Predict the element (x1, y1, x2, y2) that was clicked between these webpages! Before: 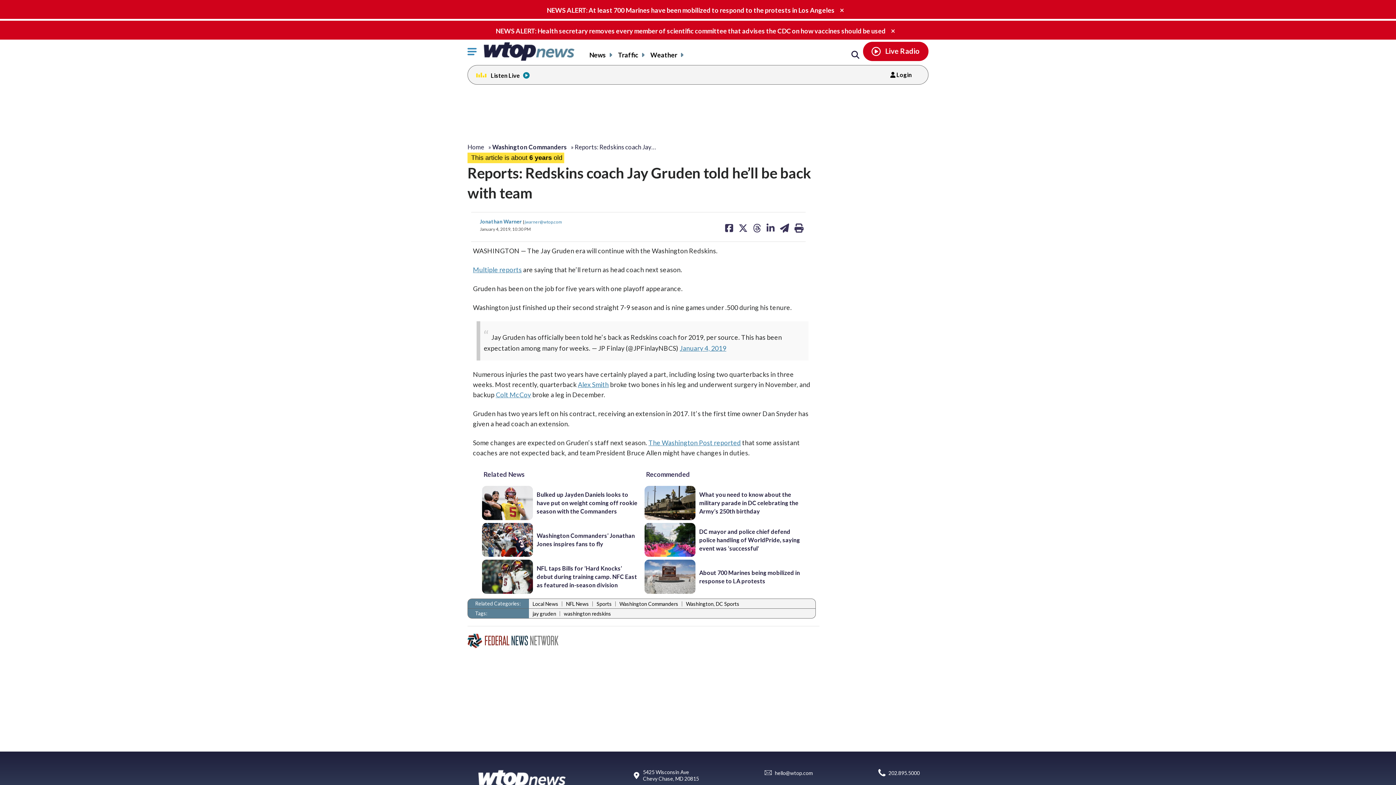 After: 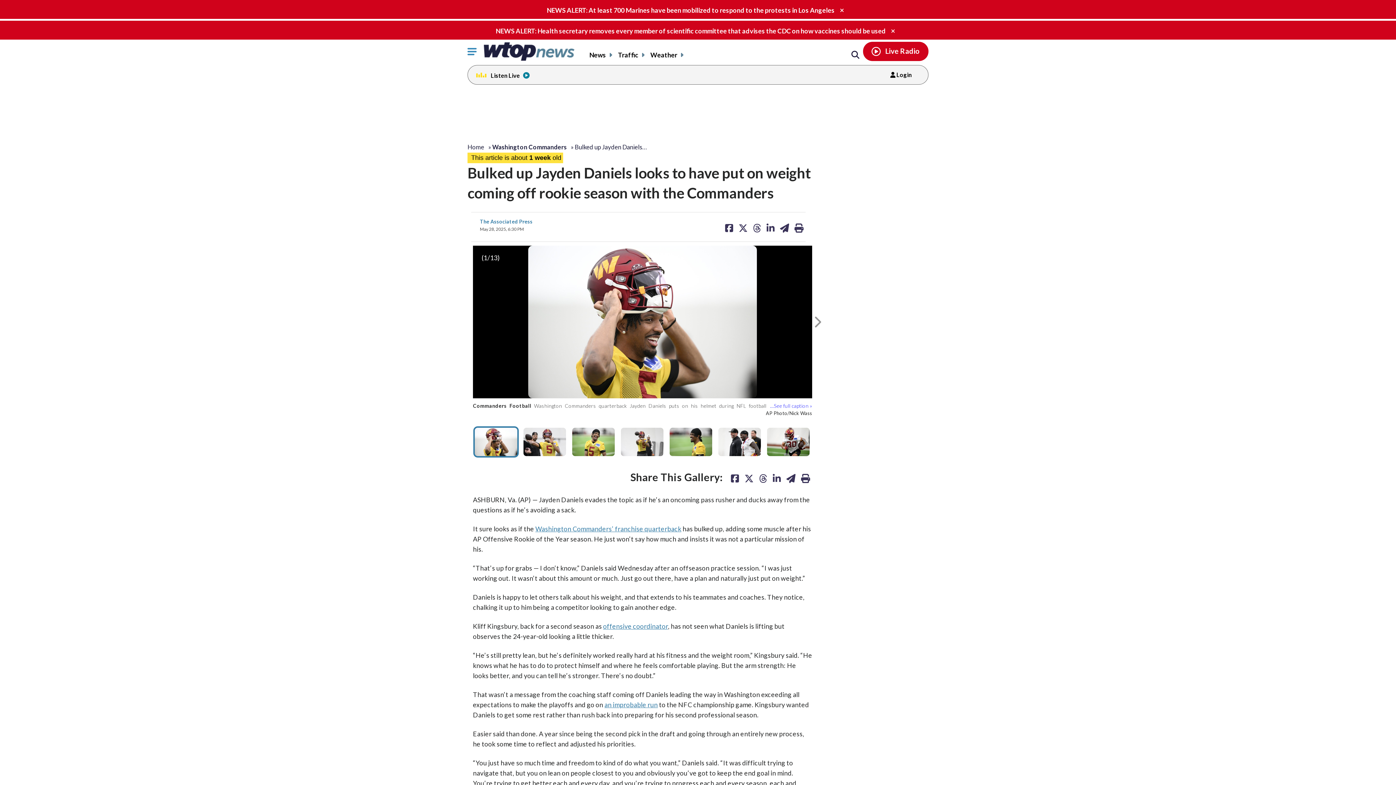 Action: label: Bulked up Jayden Daniels looks to have put on weight coming off rookie season with the Commanders bbox: (536, 491, 637, 515)